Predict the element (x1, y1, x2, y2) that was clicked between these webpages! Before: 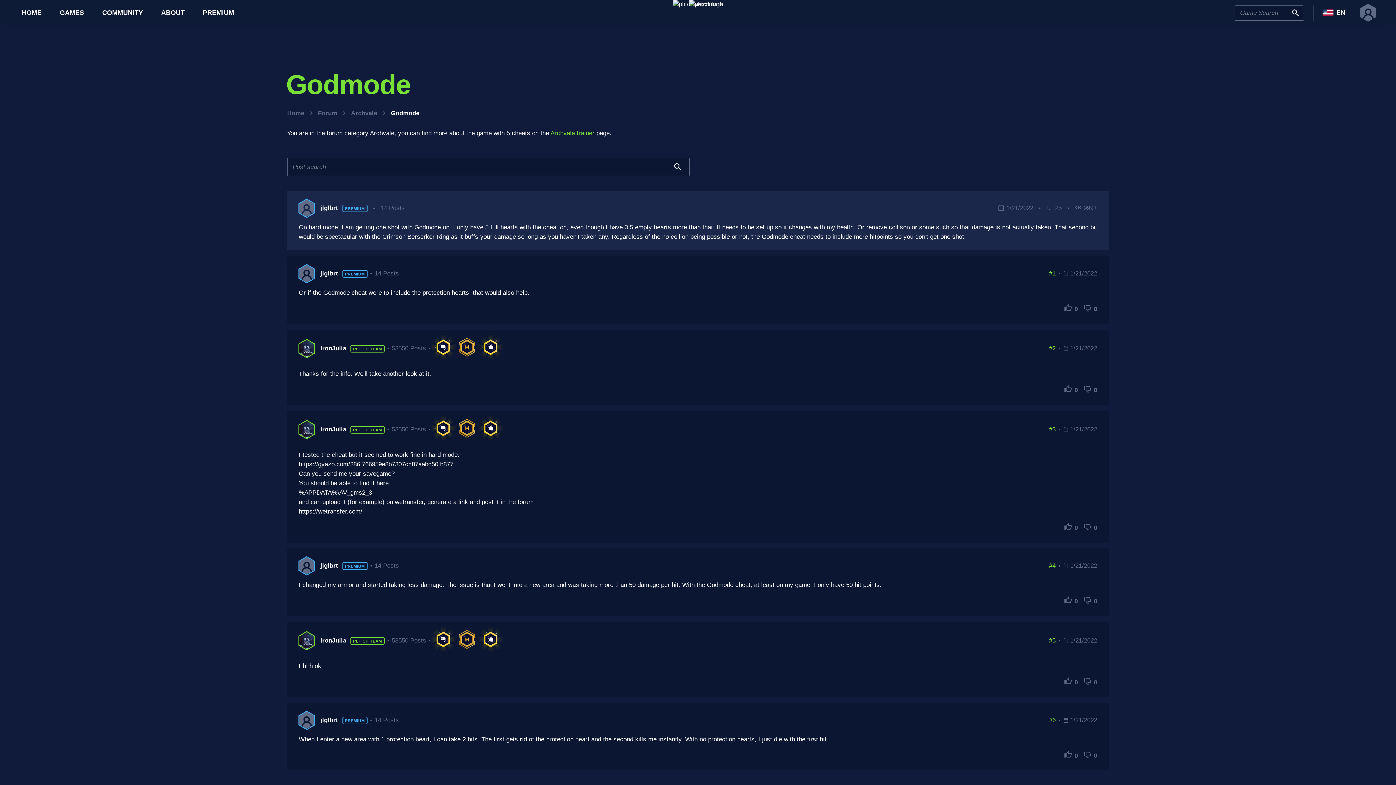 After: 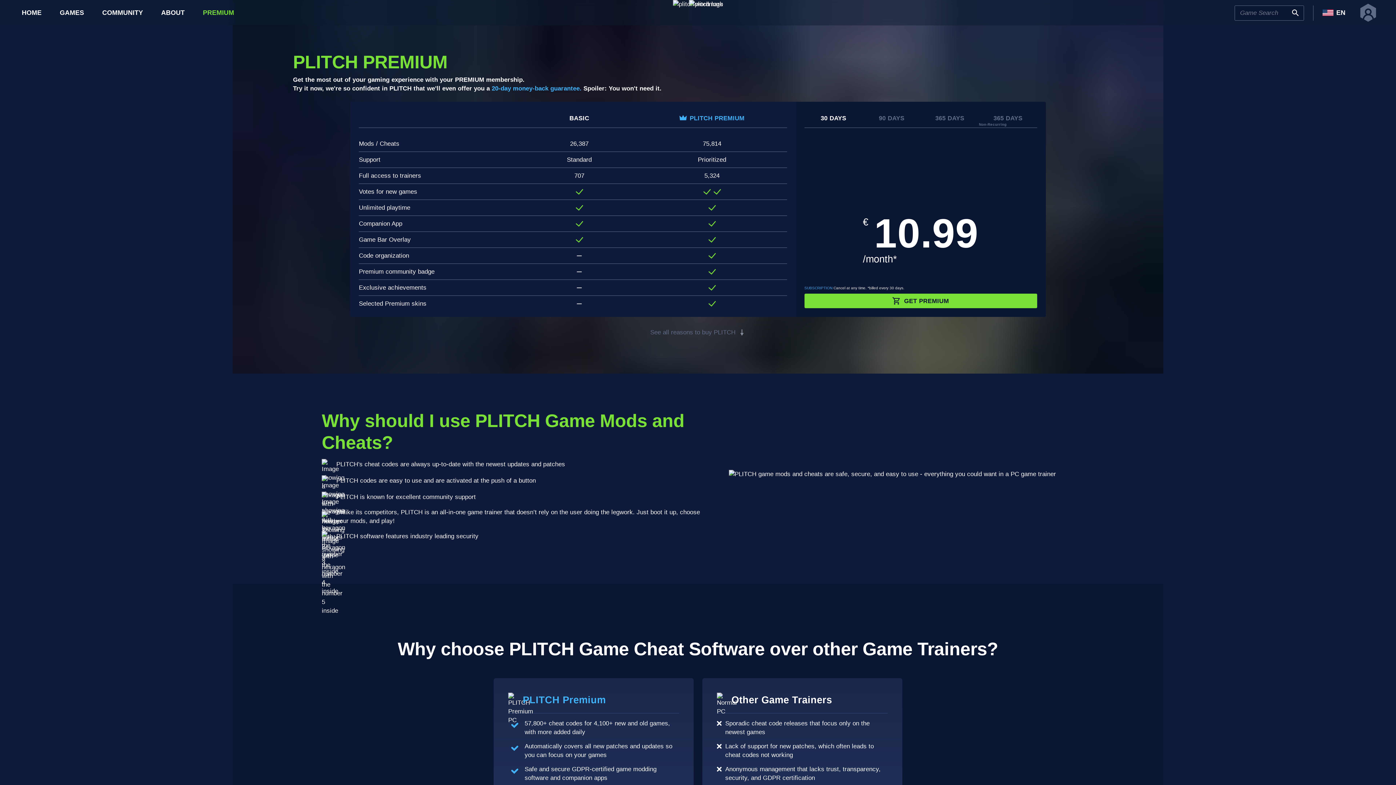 Action: bbox: (202, 7, 234, 17) label: PREMIUM